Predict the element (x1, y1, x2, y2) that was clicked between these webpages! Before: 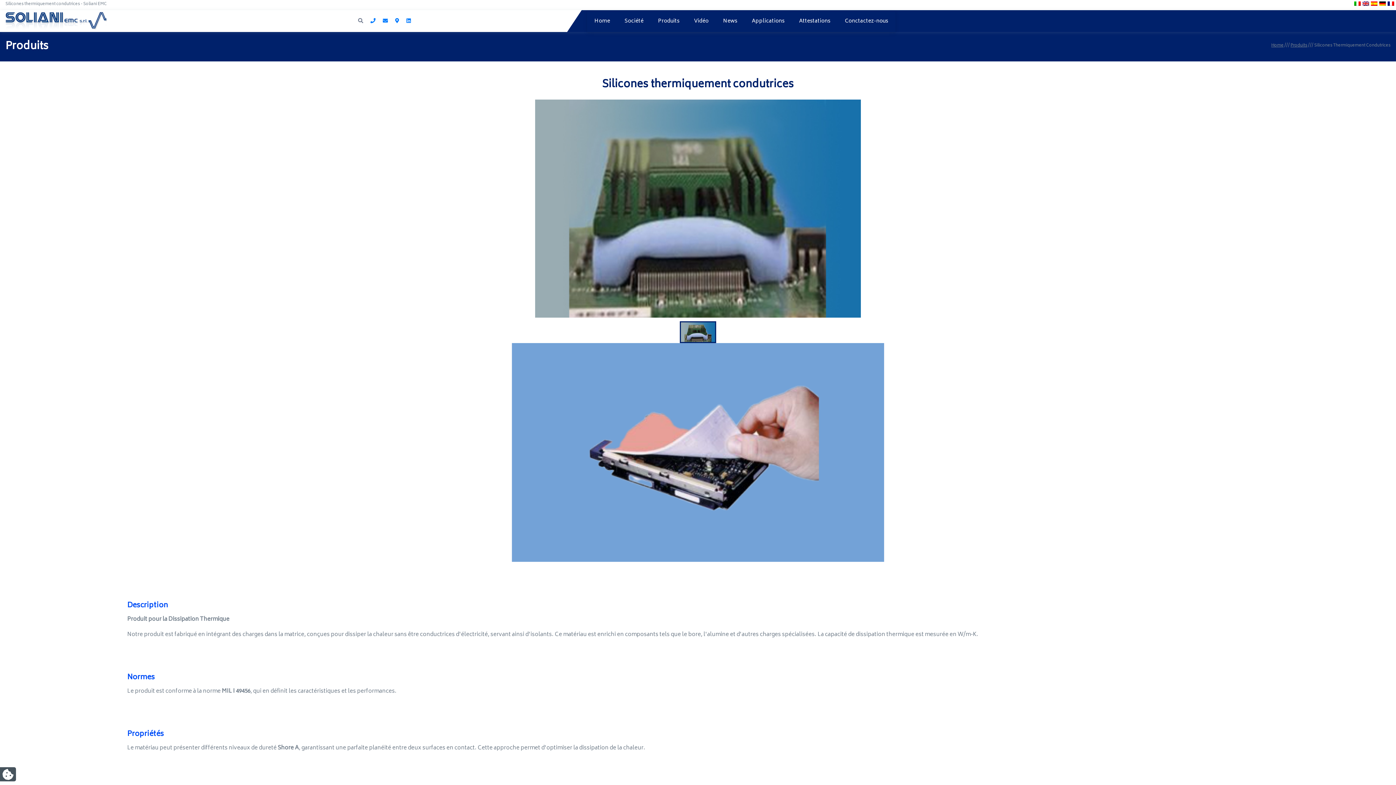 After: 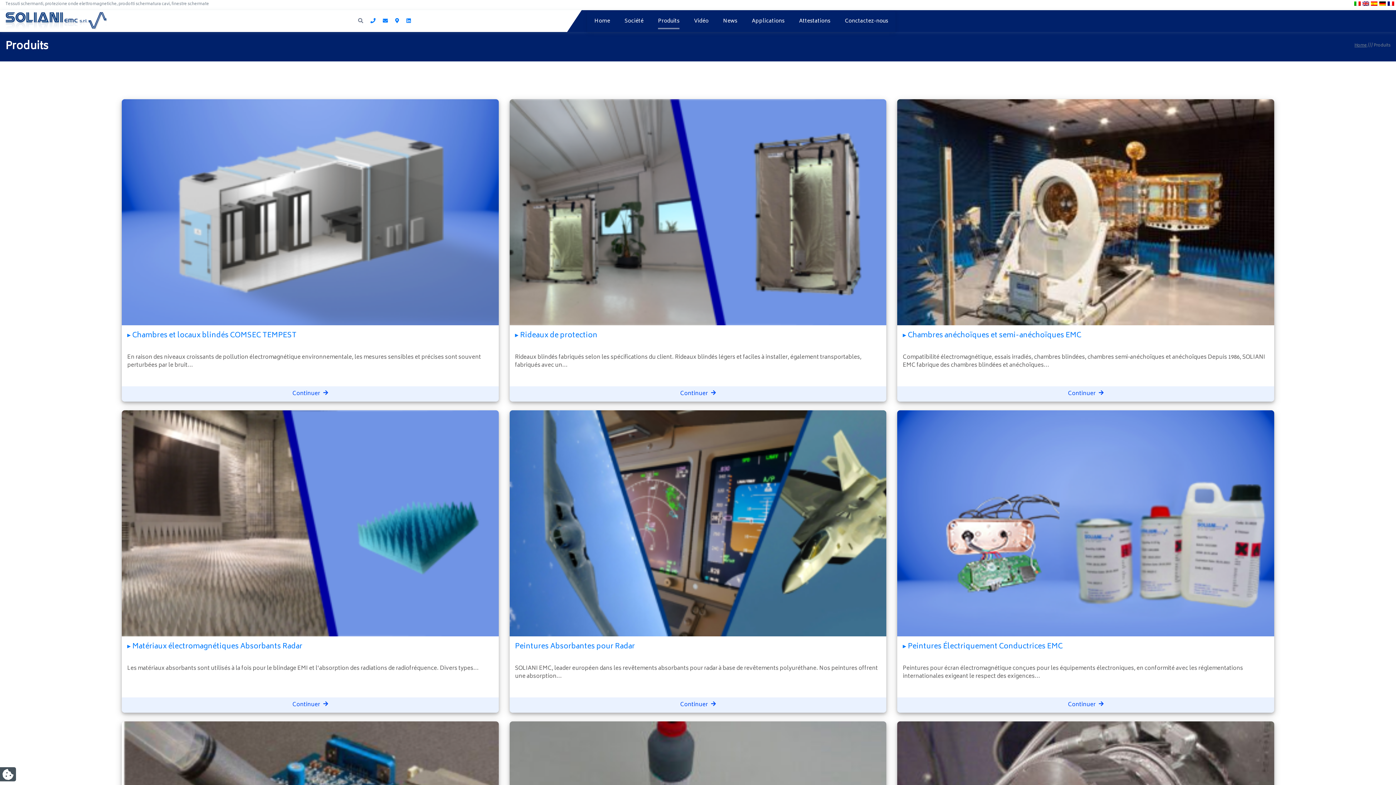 Action: label: Produits bbox: (1290, 42, 1307, 49)